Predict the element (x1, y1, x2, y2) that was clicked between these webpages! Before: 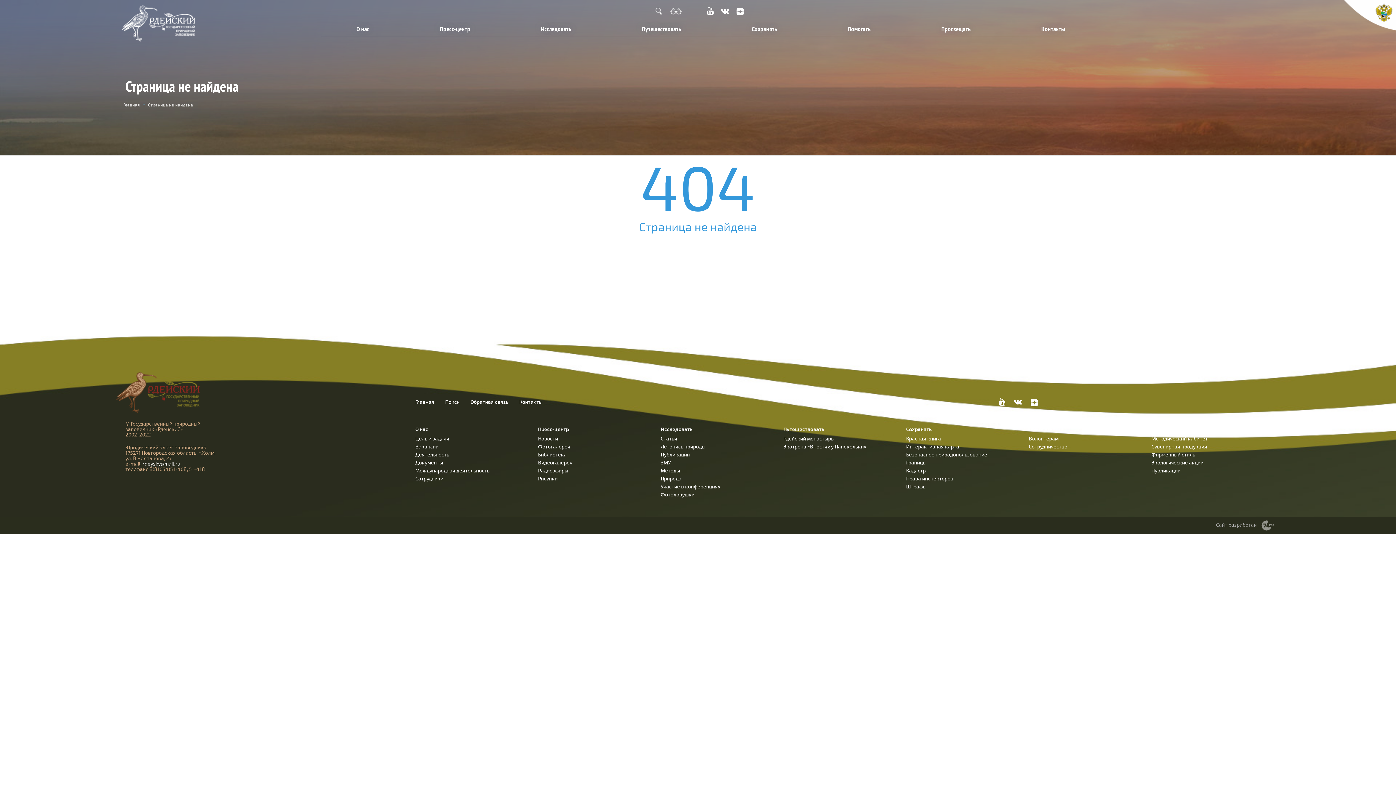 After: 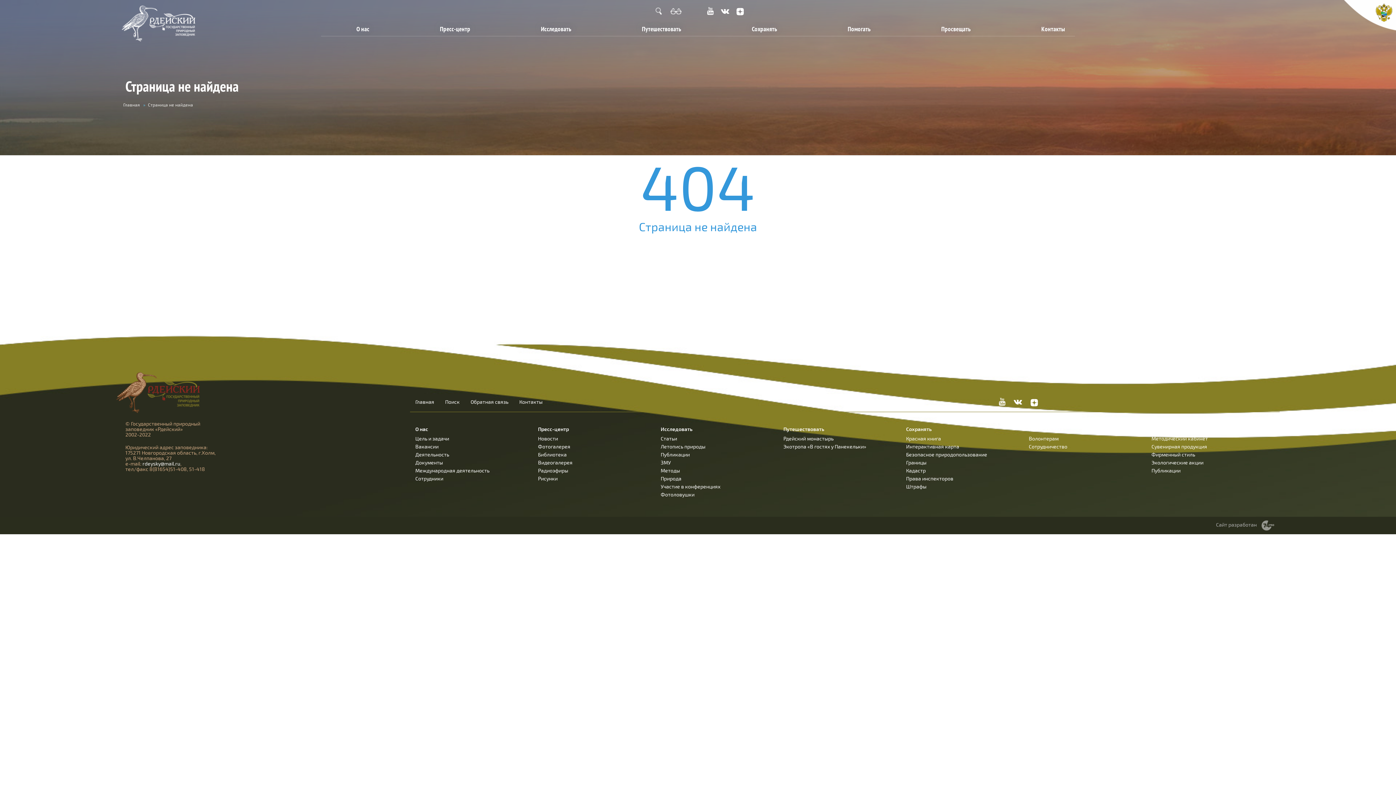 Action: bbox: (995, 394, 1009, 408)